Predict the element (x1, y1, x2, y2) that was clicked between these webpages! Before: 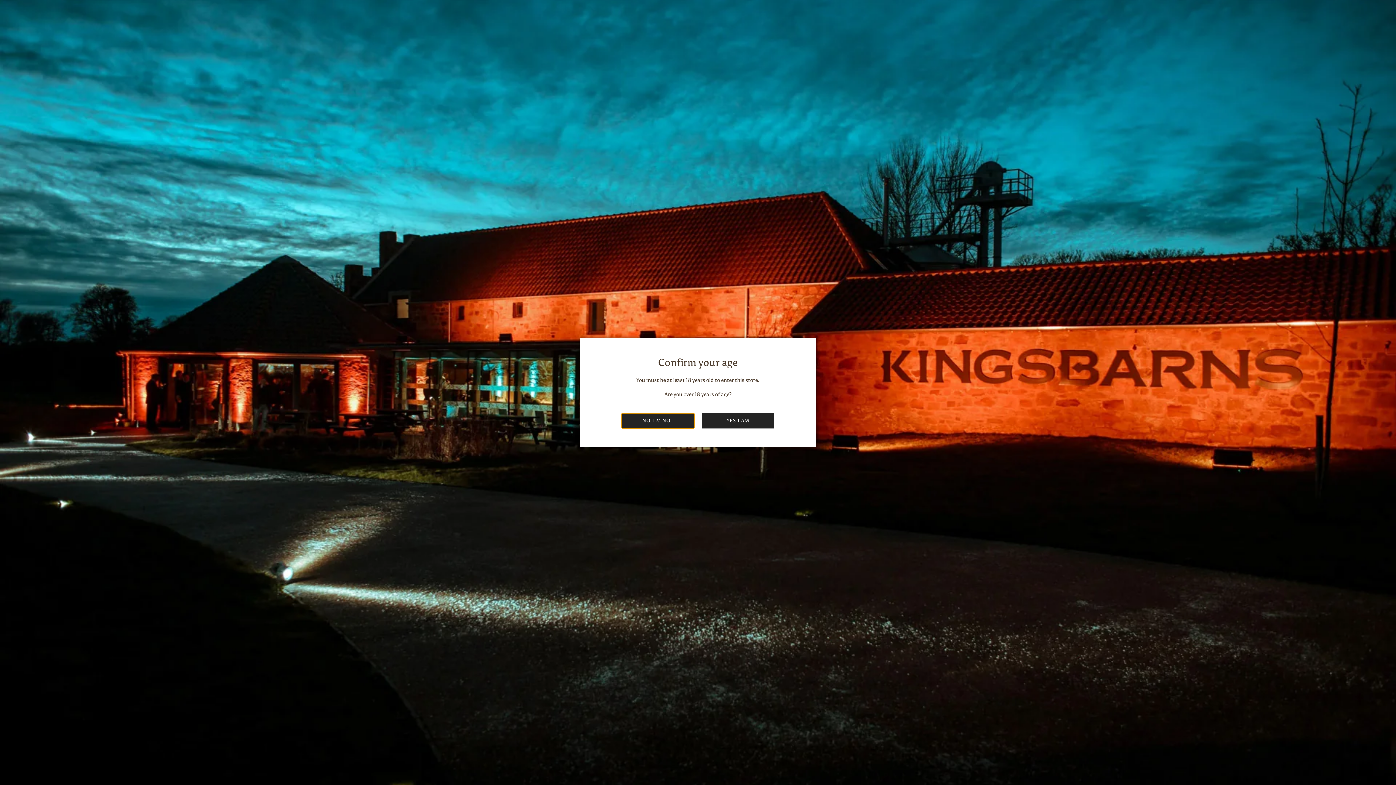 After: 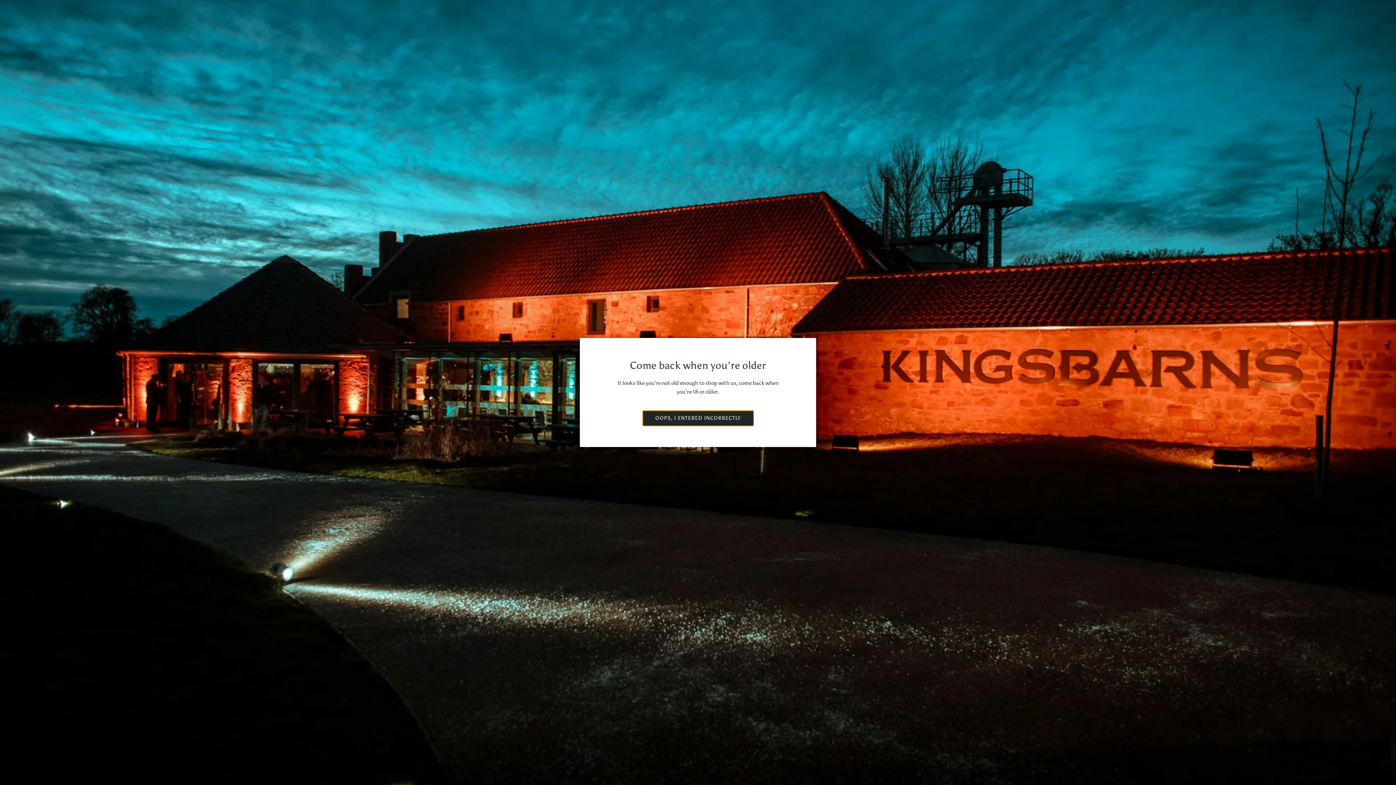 Action: label: NO I'M NOT bbox: (621, 413, 694, 428)